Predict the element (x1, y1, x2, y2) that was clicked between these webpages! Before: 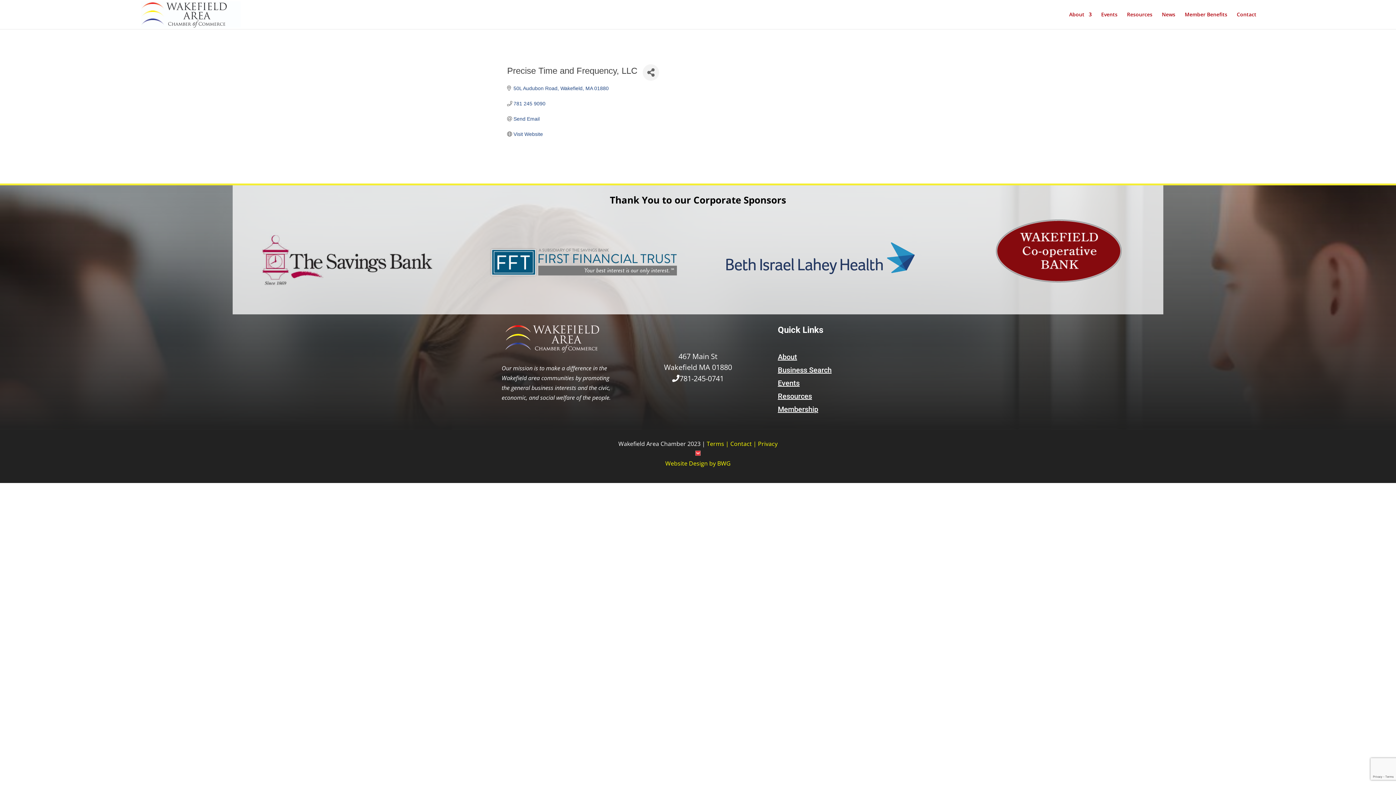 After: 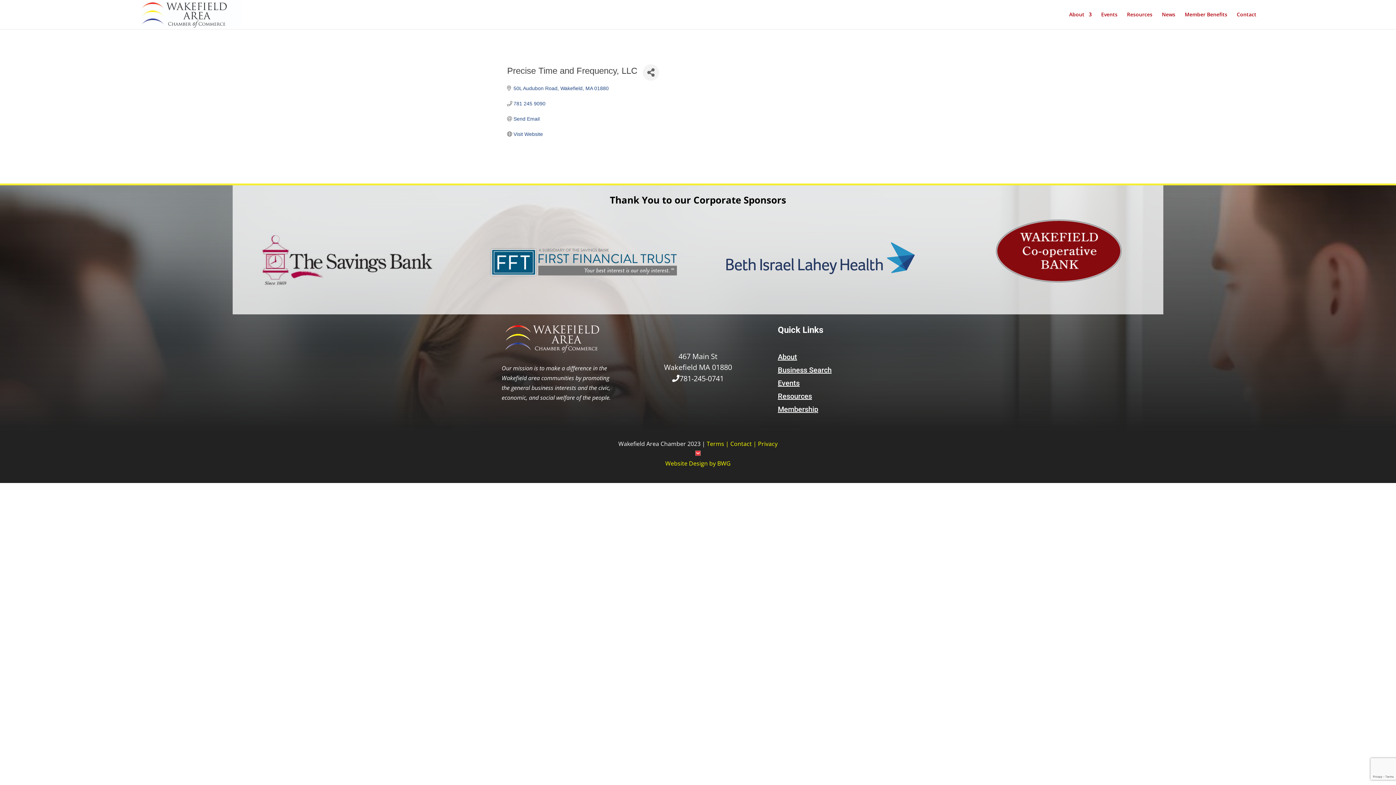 Action: label: BWG bbox: (717, 459, 730, 467)